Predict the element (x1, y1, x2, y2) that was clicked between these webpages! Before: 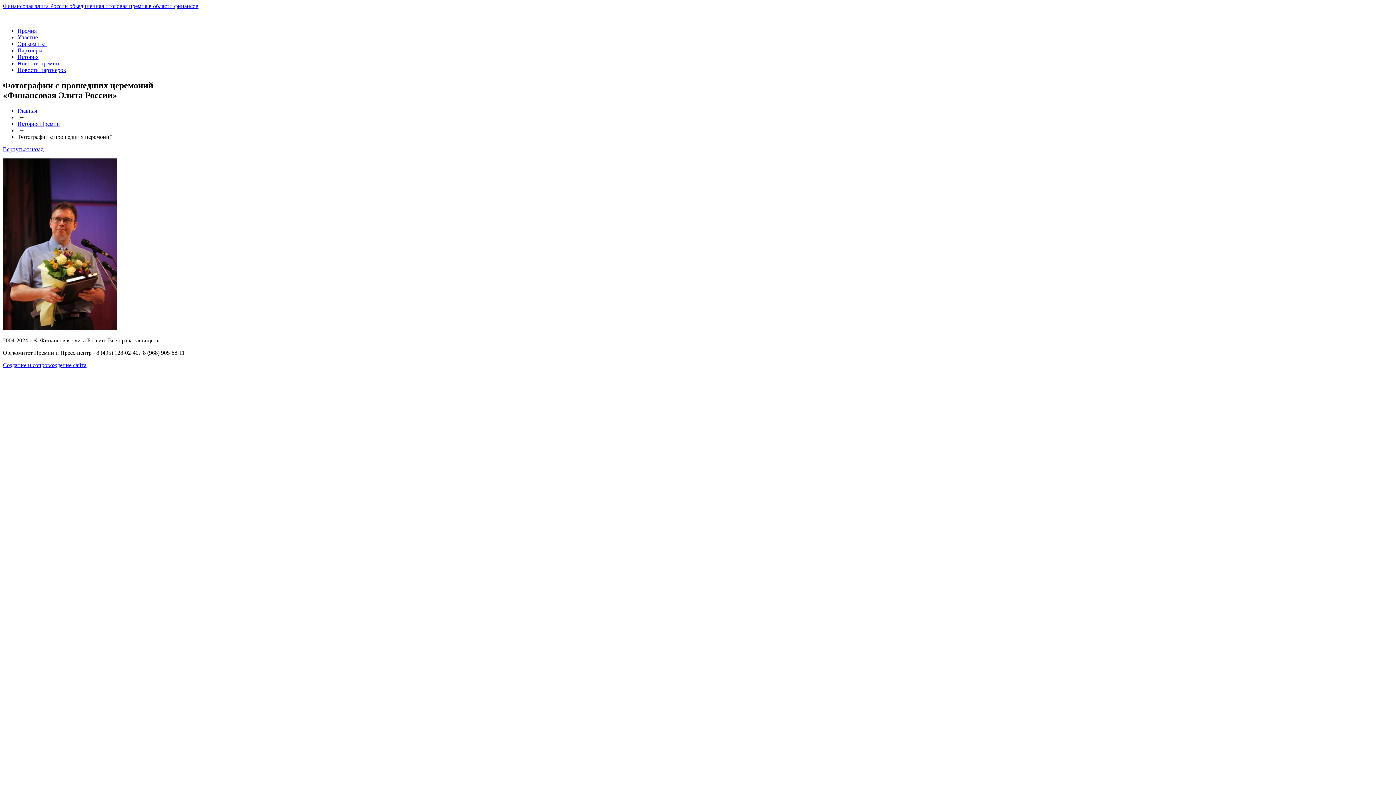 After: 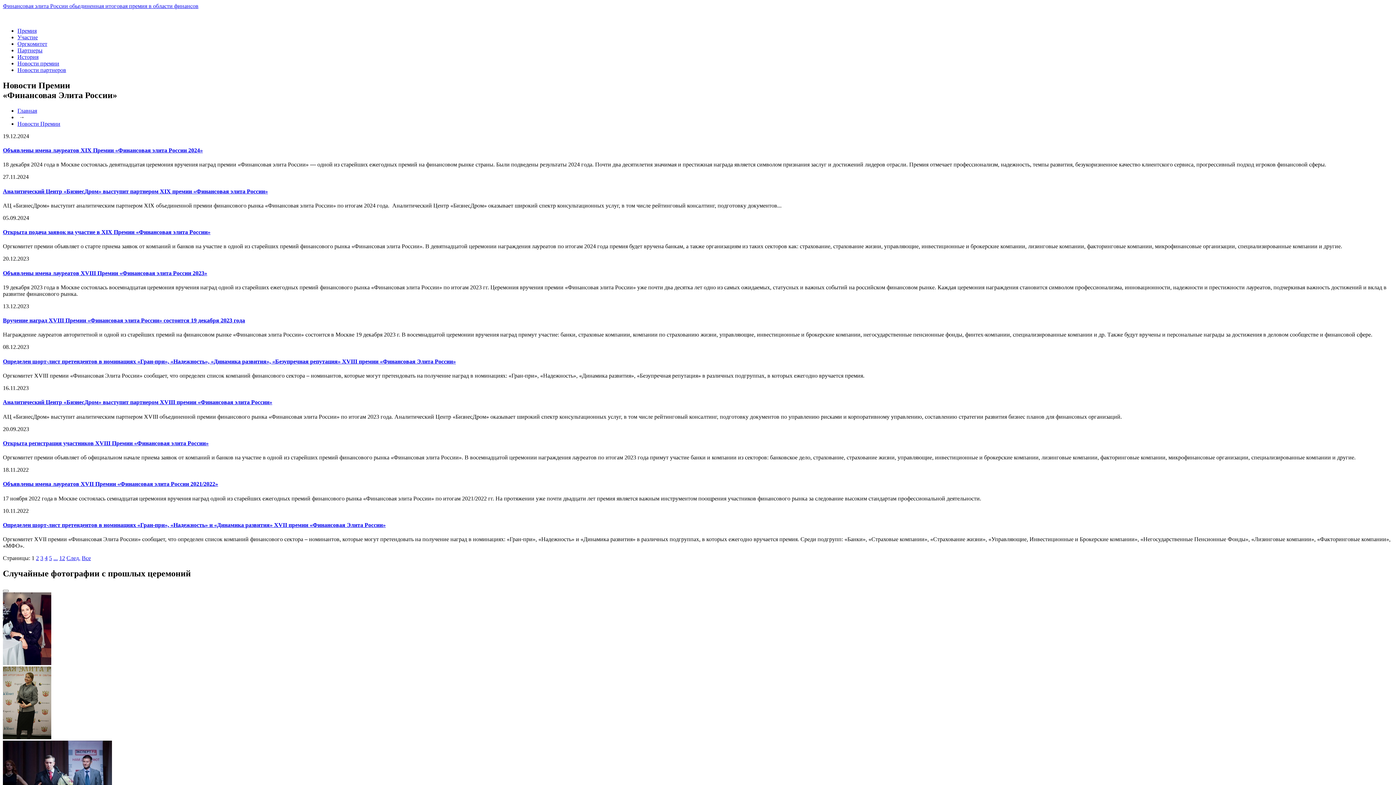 Action: bbox: (17, 60, 59, 66) label: Новости премии